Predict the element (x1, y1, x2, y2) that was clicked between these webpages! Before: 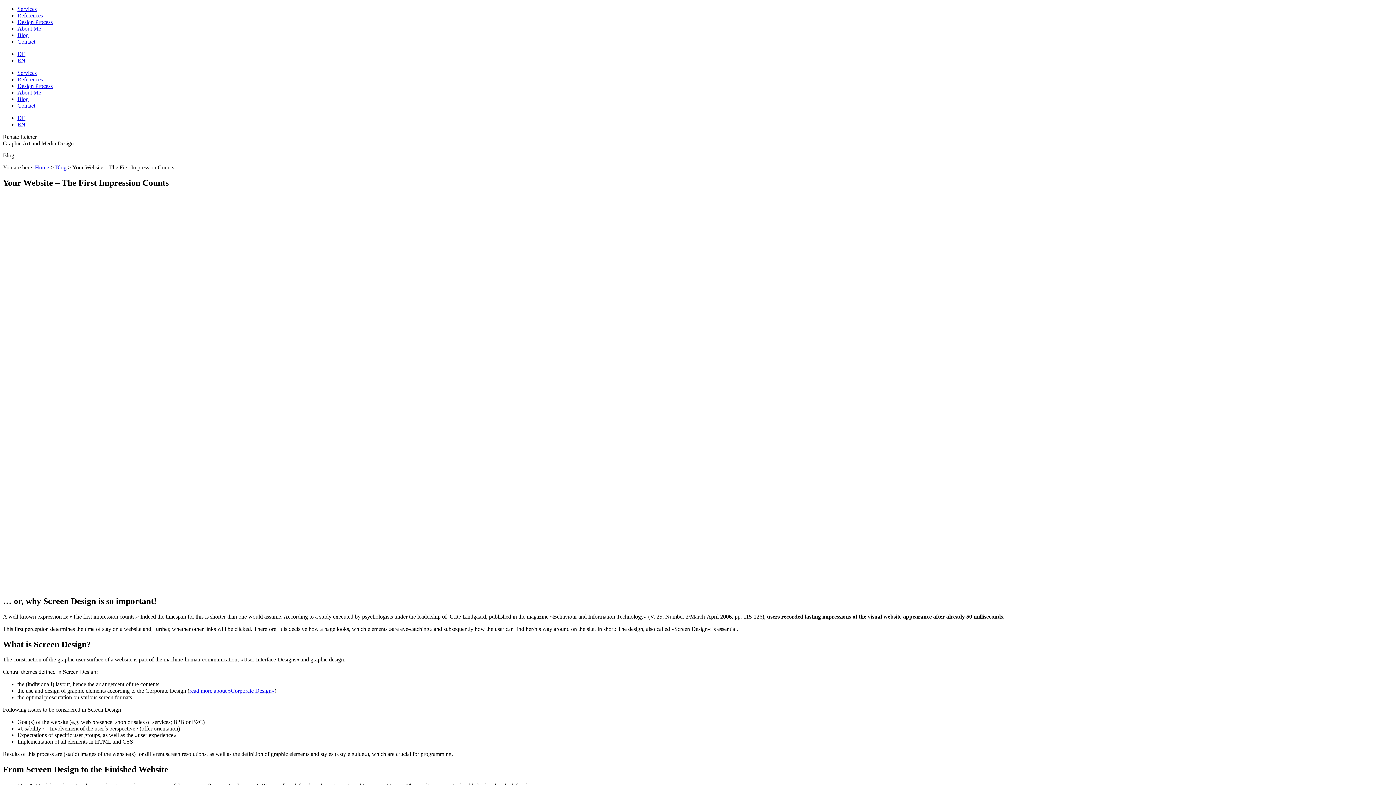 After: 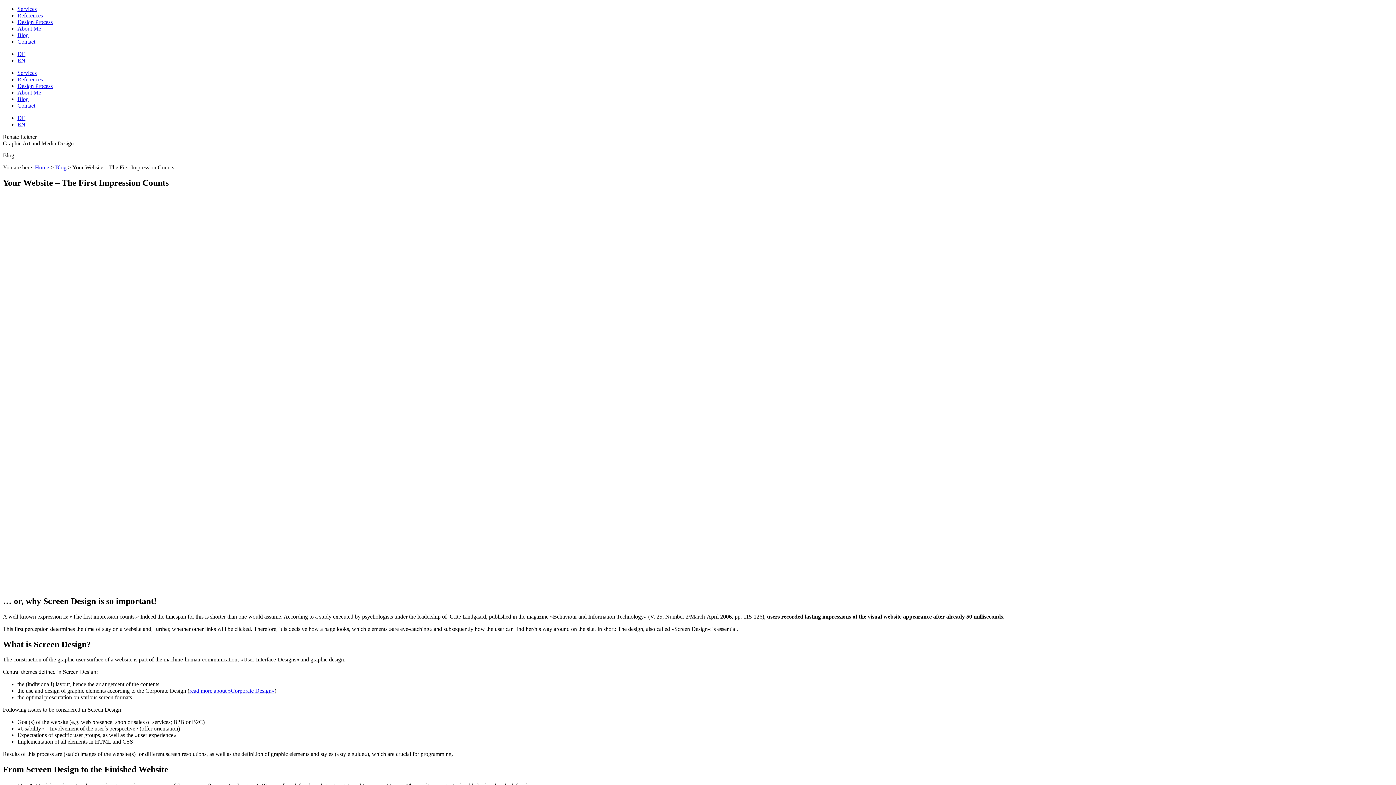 Action: bbox: (17, 57, 25, 63) label: EN